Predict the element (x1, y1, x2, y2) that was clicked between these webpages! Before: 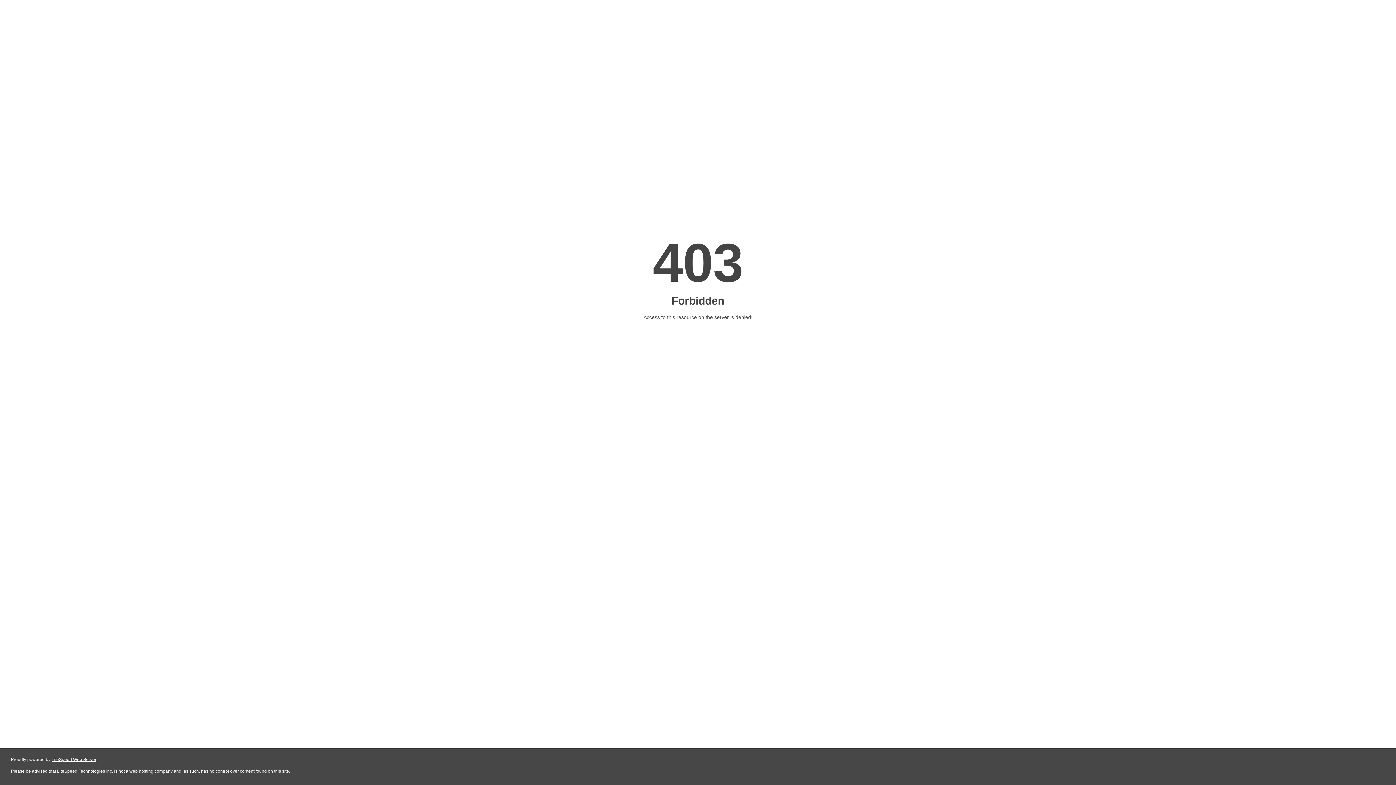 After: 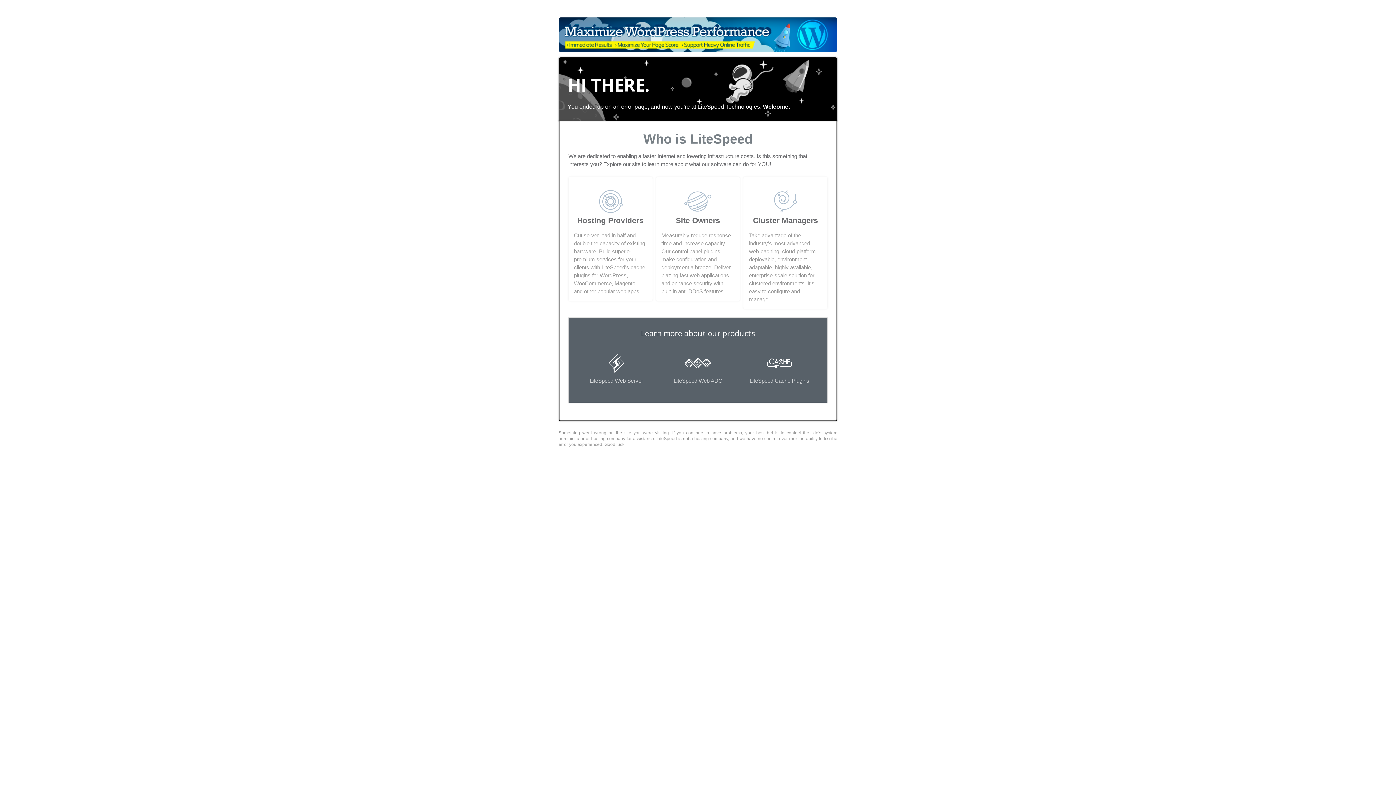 Action: label: LiteSpeed Web Server bbox: (51, 757, 96, 762)